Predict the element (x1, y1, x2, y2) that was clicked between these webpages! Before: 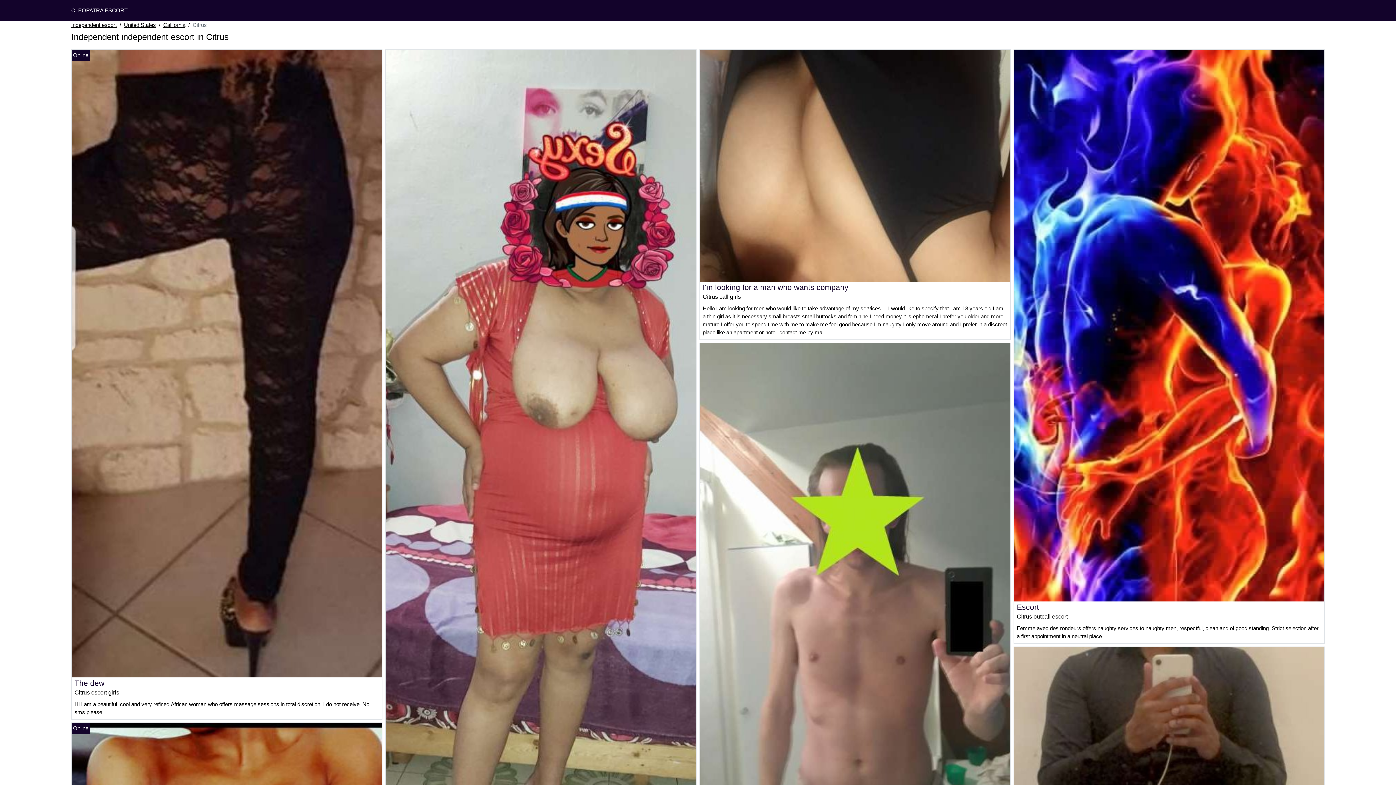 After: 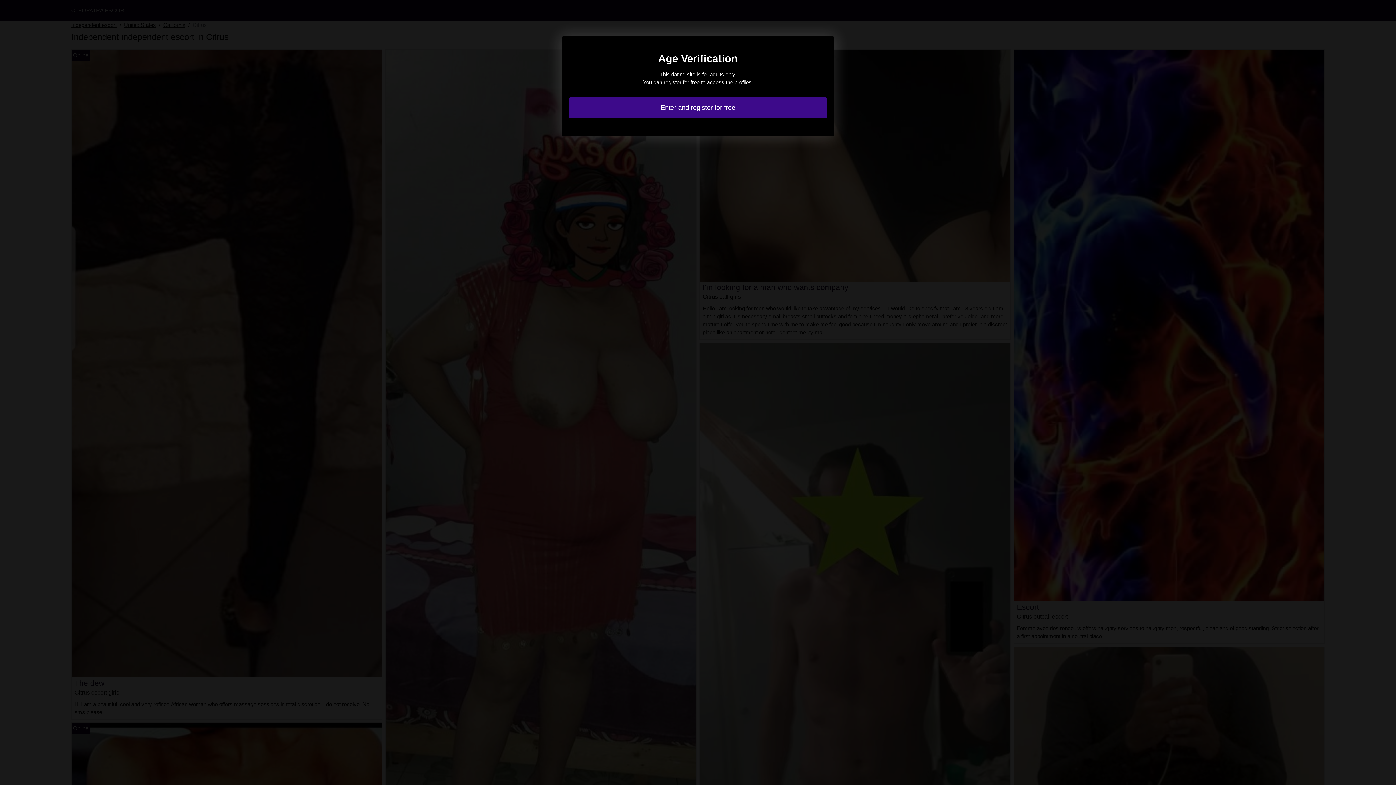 Action: bbox: (700, 162, 1010, 168)